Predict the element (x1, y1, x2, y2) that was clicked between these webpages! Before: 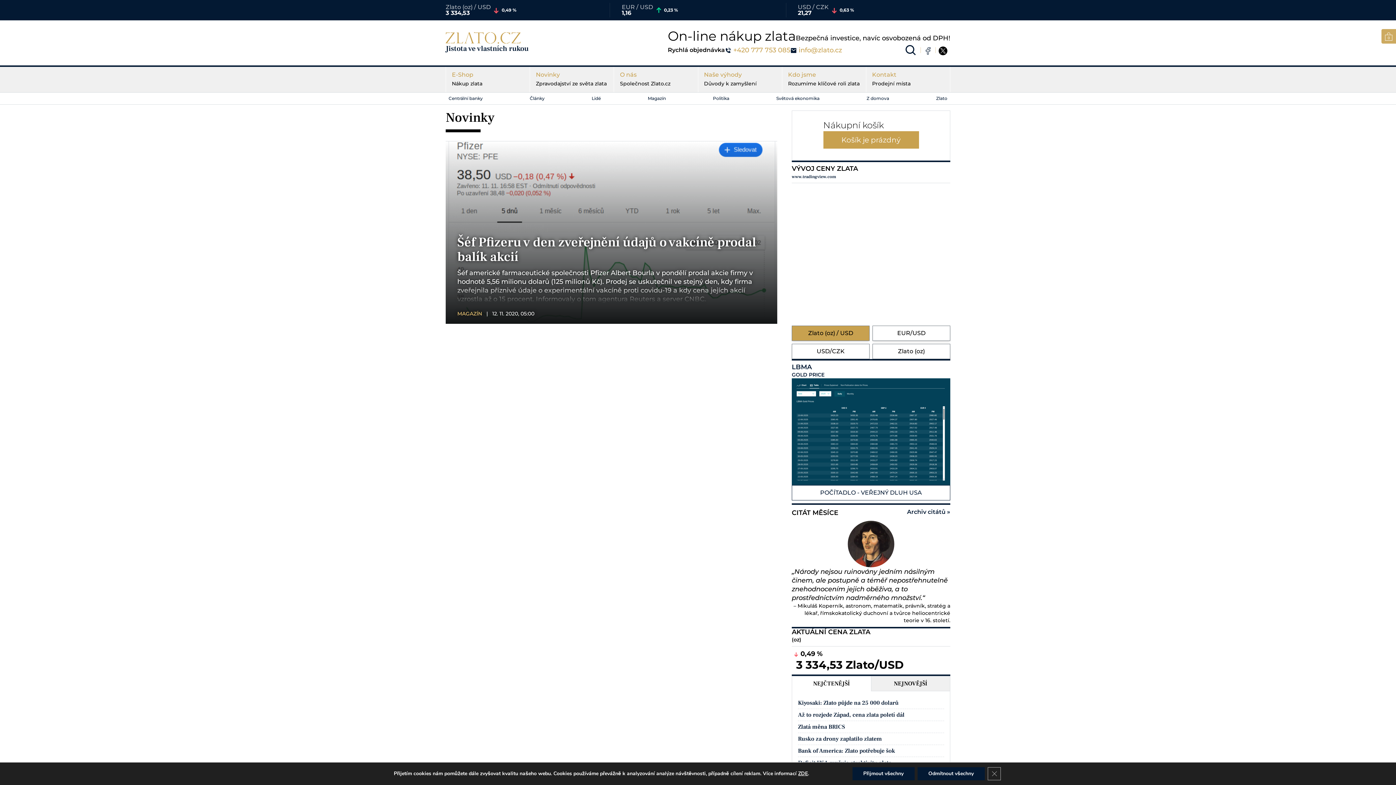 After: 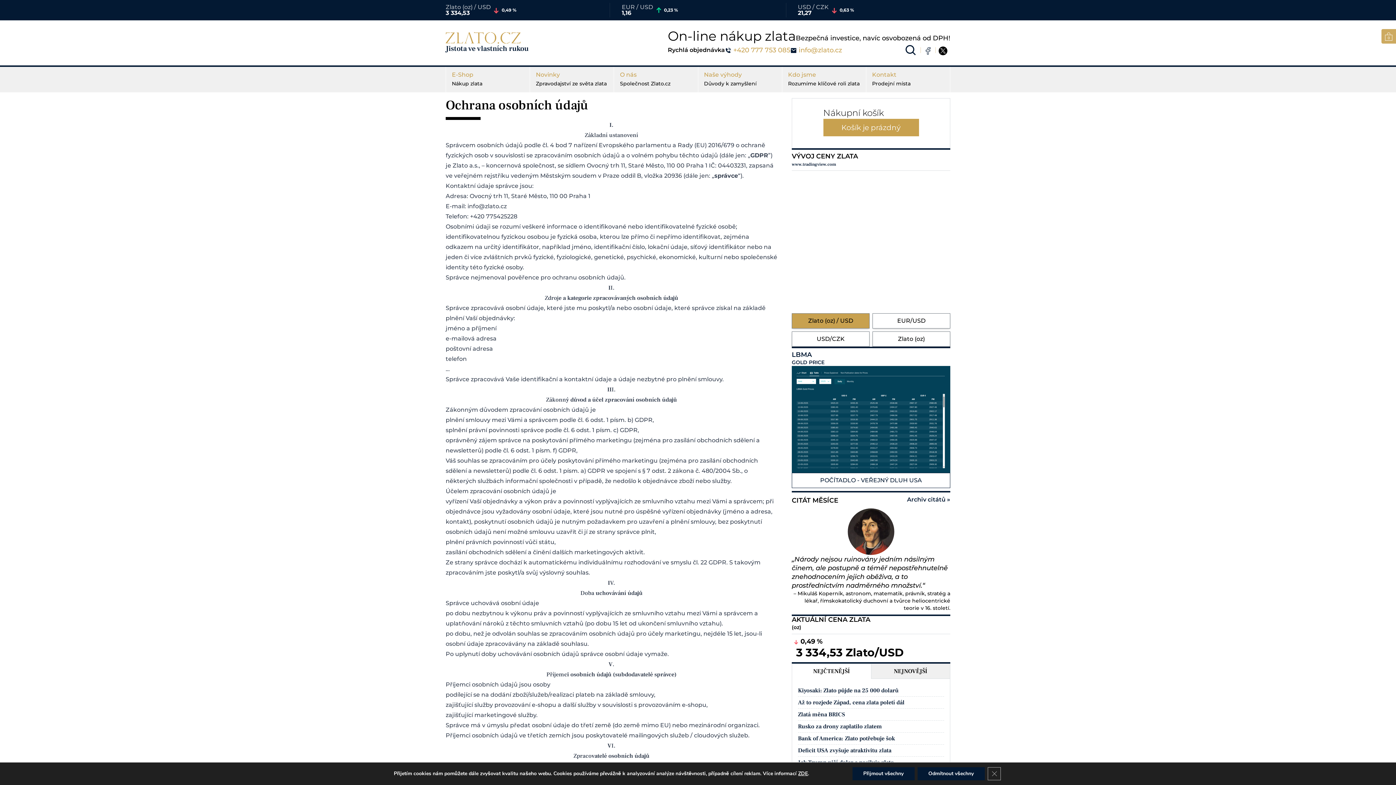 Action: bbox: (798, 770, 808, 777) label: ZDE